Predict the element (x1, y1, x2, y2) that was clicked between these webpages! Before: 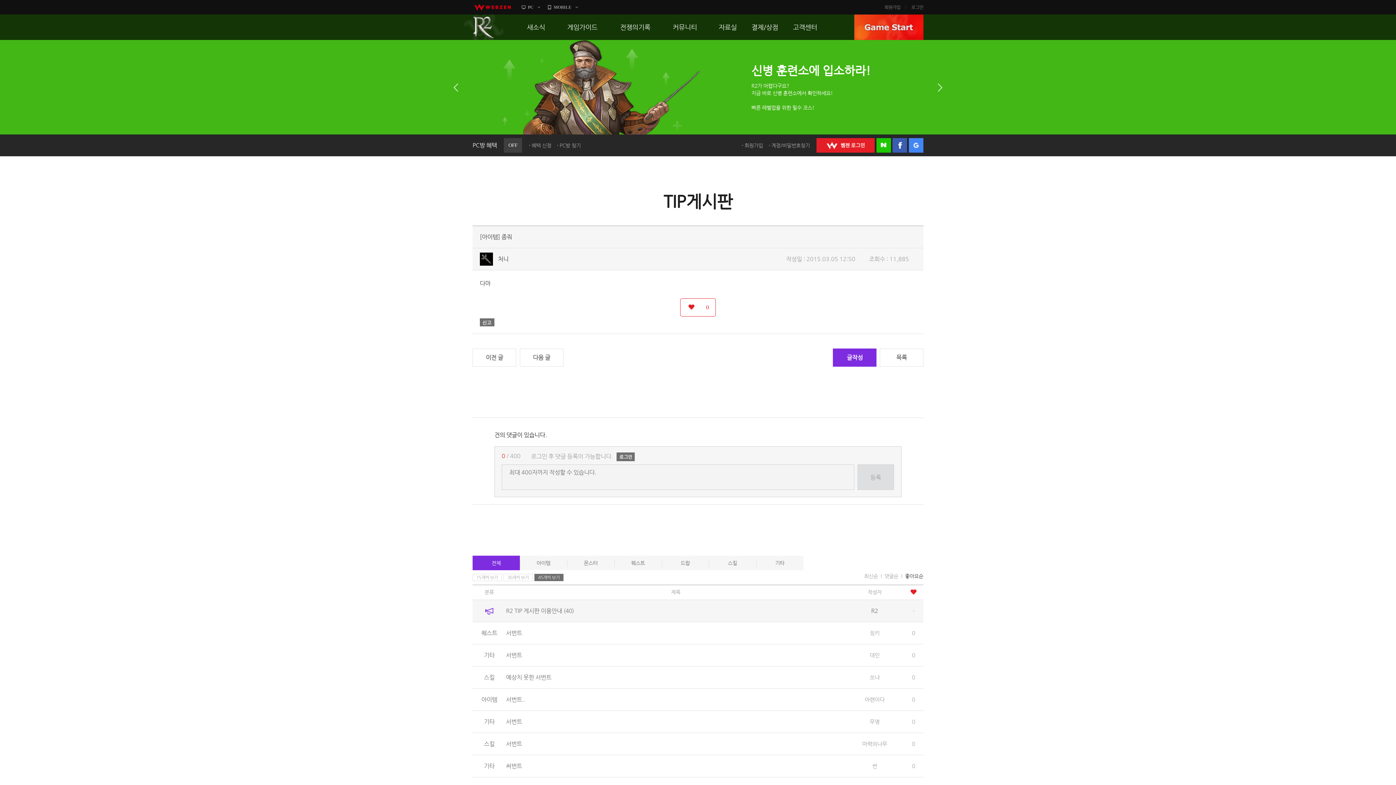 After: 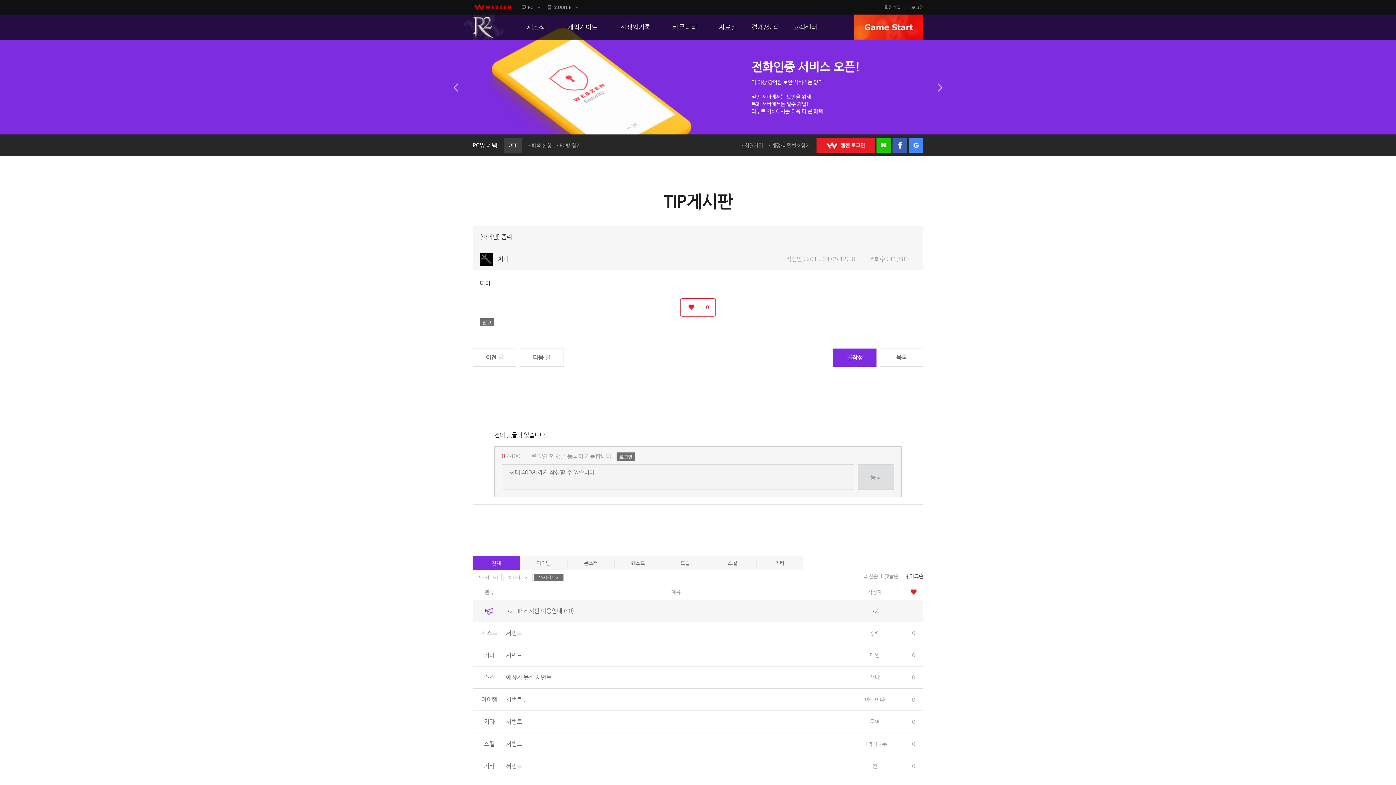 Action: bbox: (450, 76, 461, 98) label: 이전